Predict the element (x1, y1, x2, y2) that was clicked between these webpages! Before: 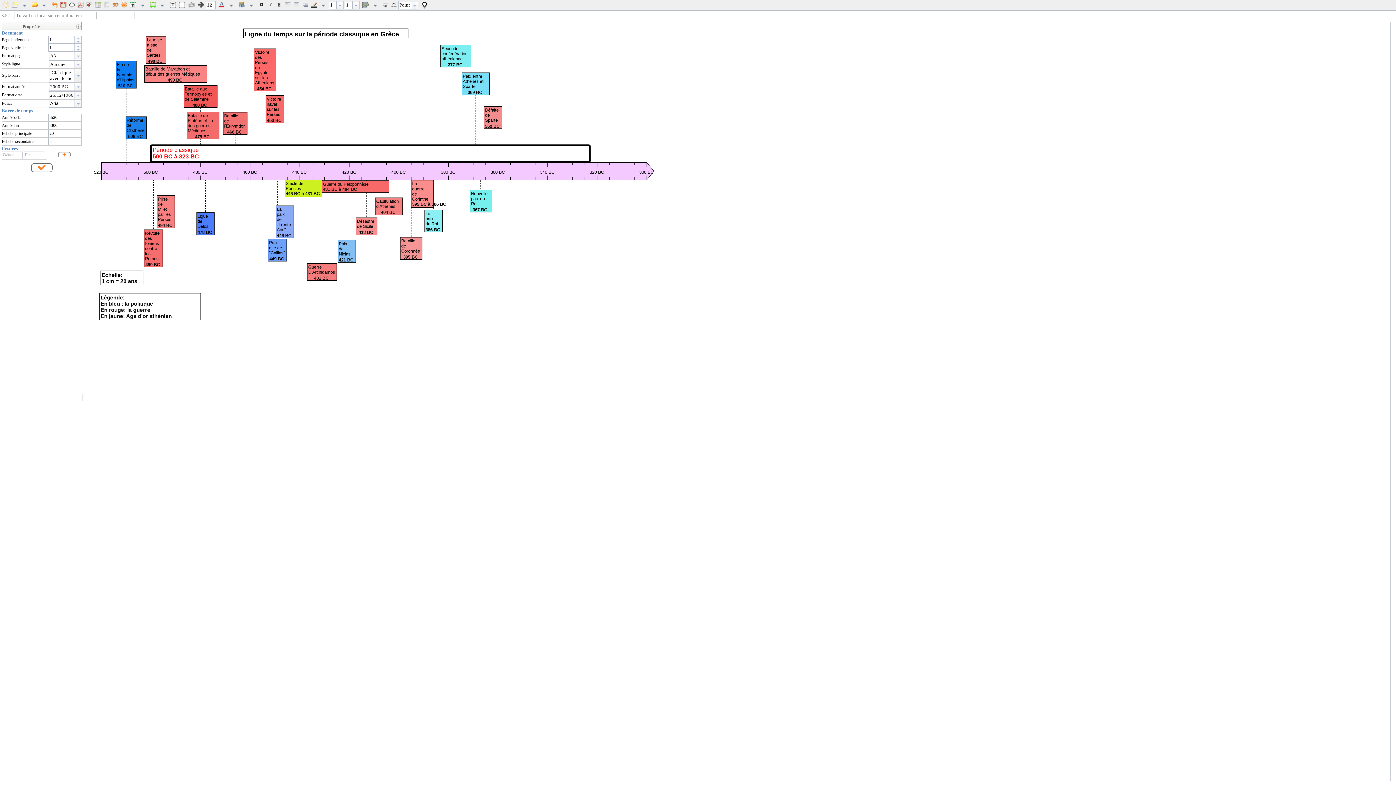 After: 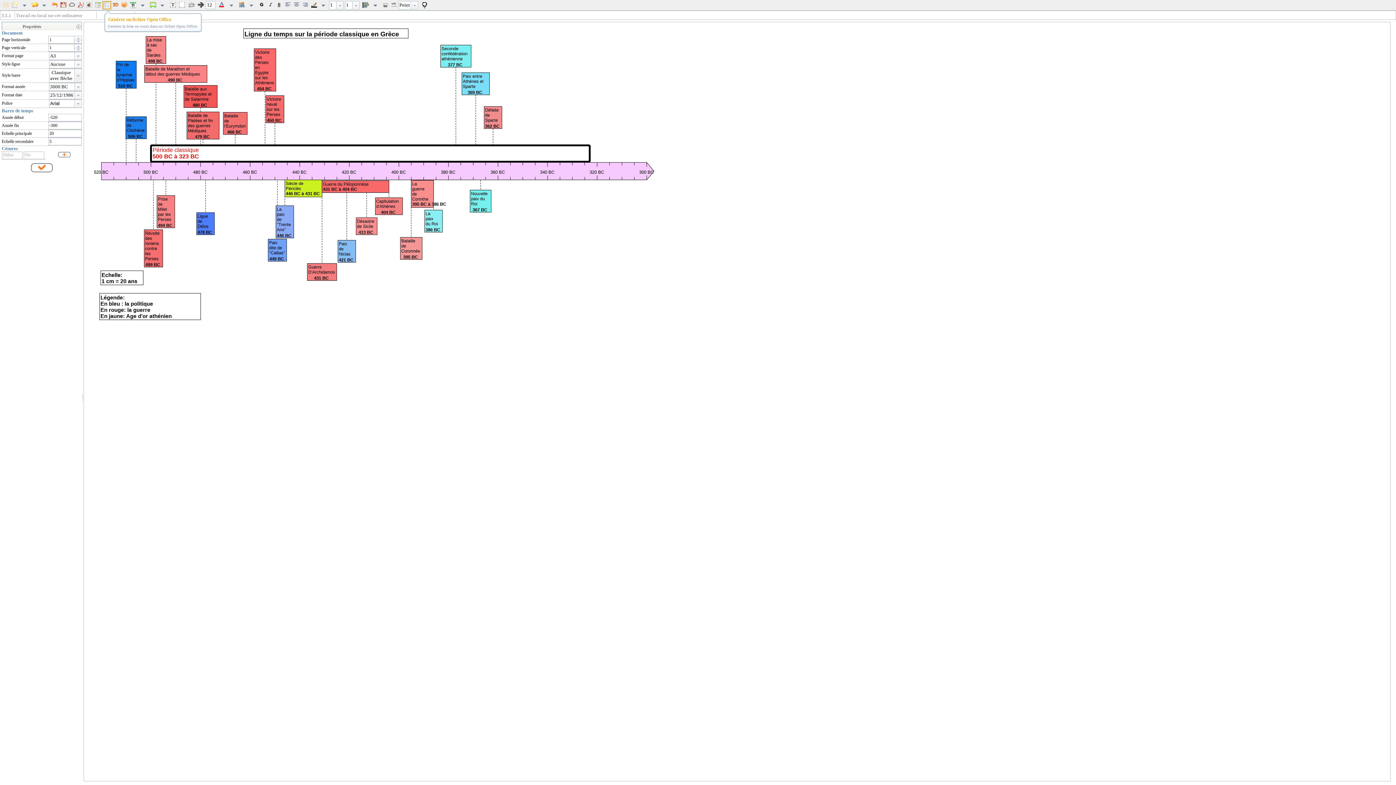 Action: bbox: (102, 1, 110, 9)